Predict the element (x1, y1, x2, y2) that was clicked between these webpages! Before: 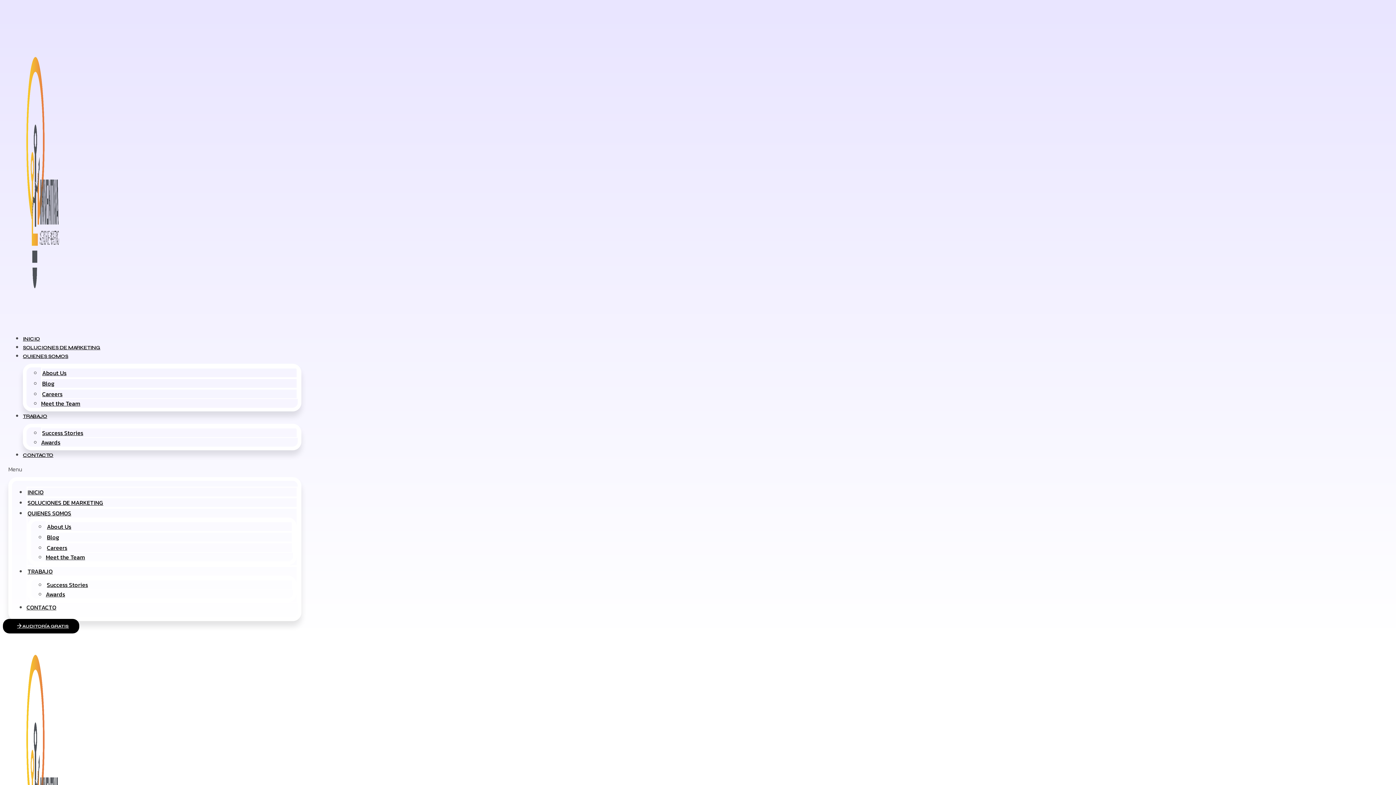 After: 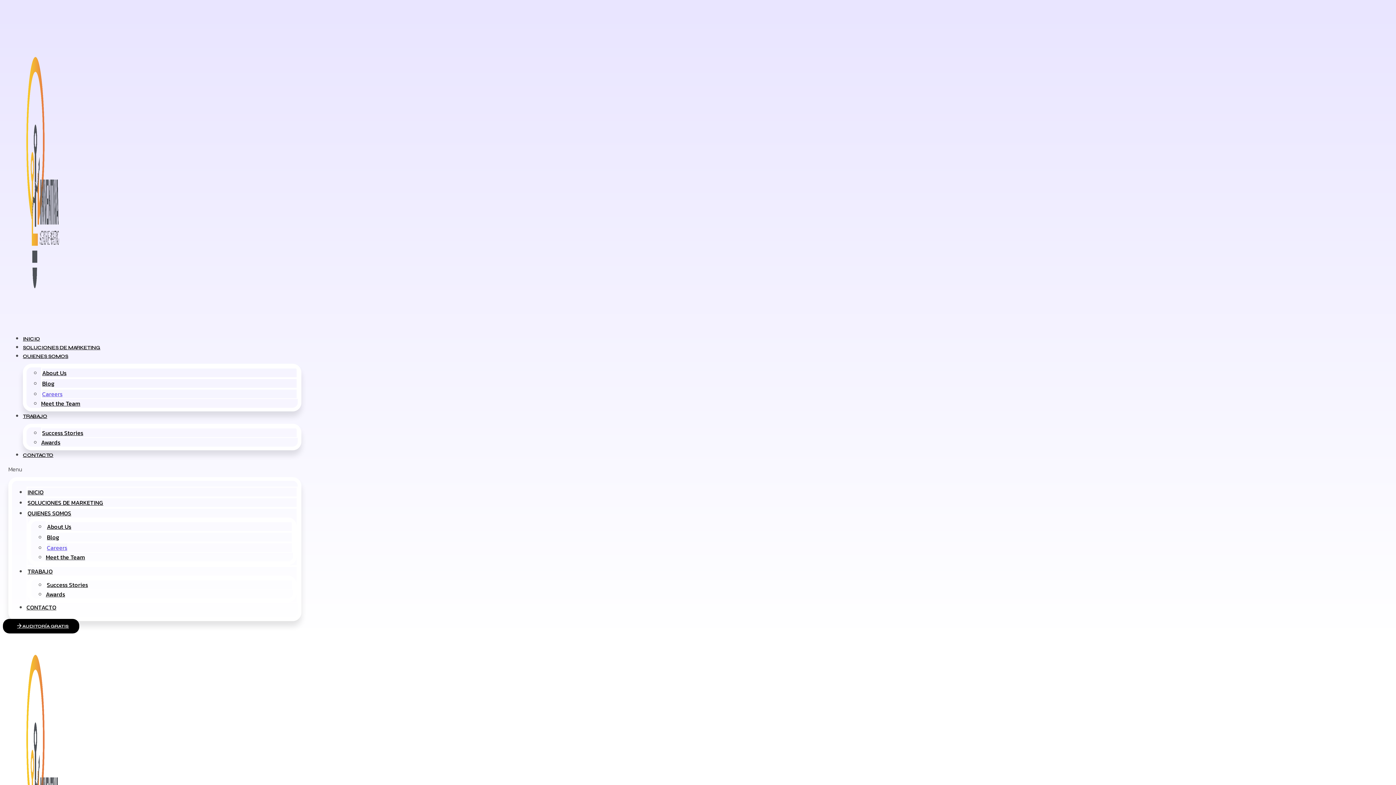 Action: label: Careers bbox: (46, 543, 67, 552)